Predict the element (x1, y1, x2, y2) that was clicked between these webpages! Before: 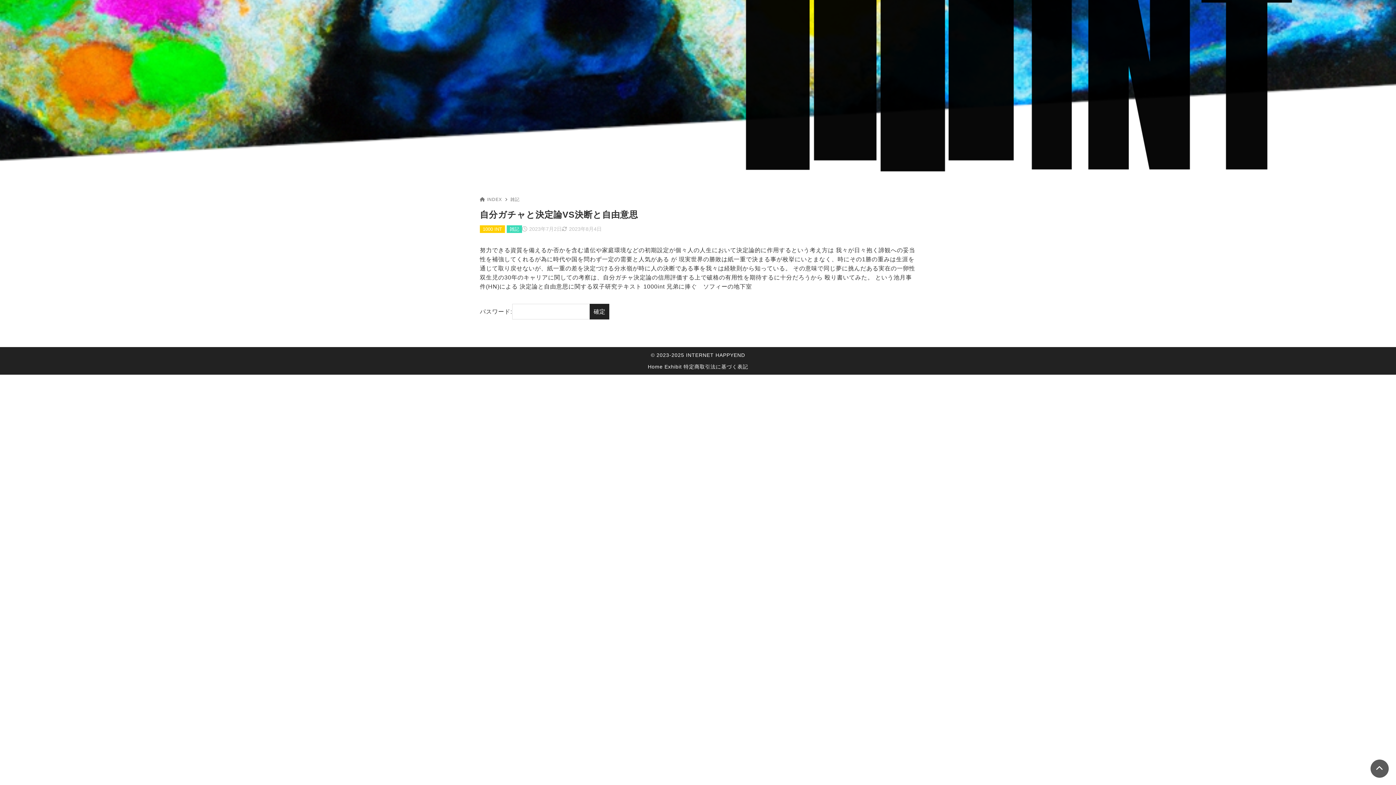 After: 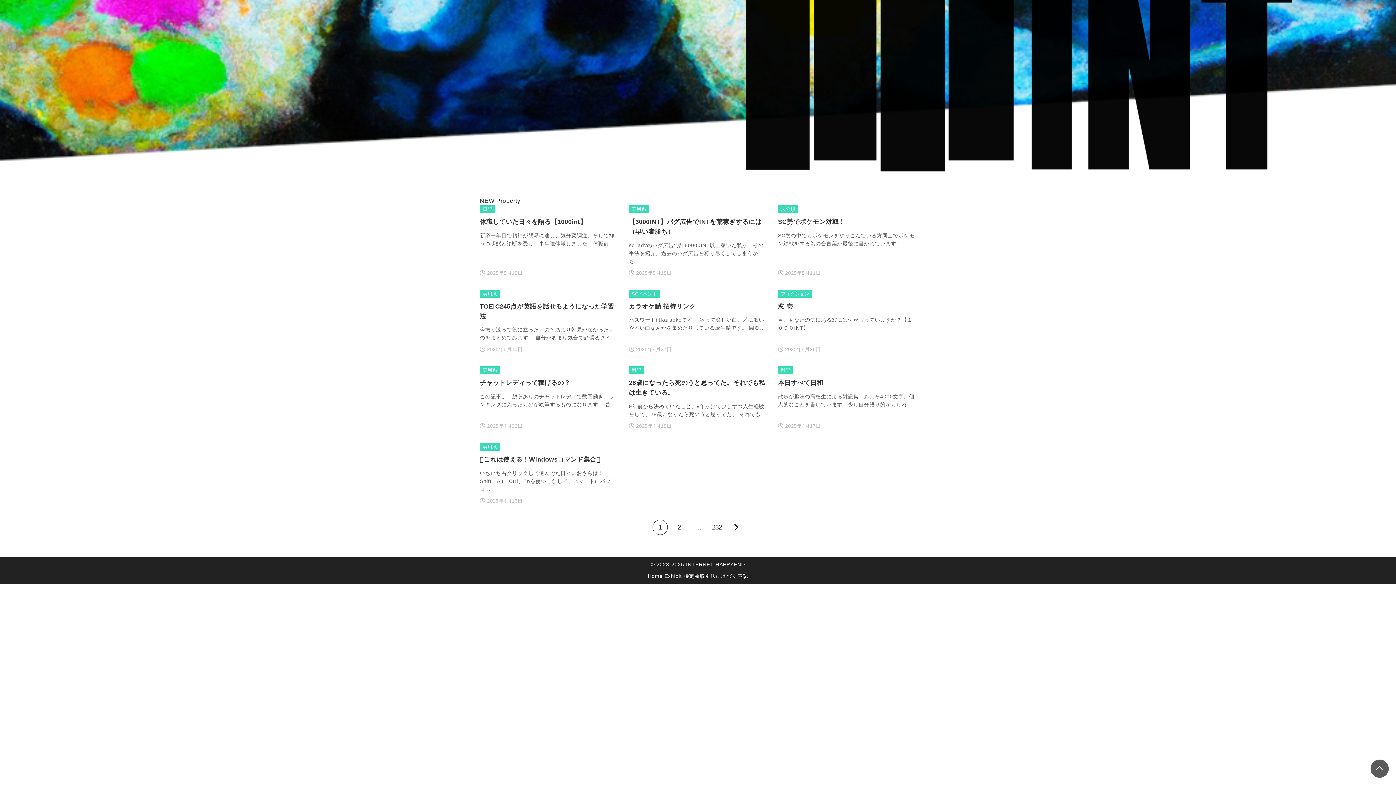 Action: label: Home bbox: (647, 363, 662, 369)